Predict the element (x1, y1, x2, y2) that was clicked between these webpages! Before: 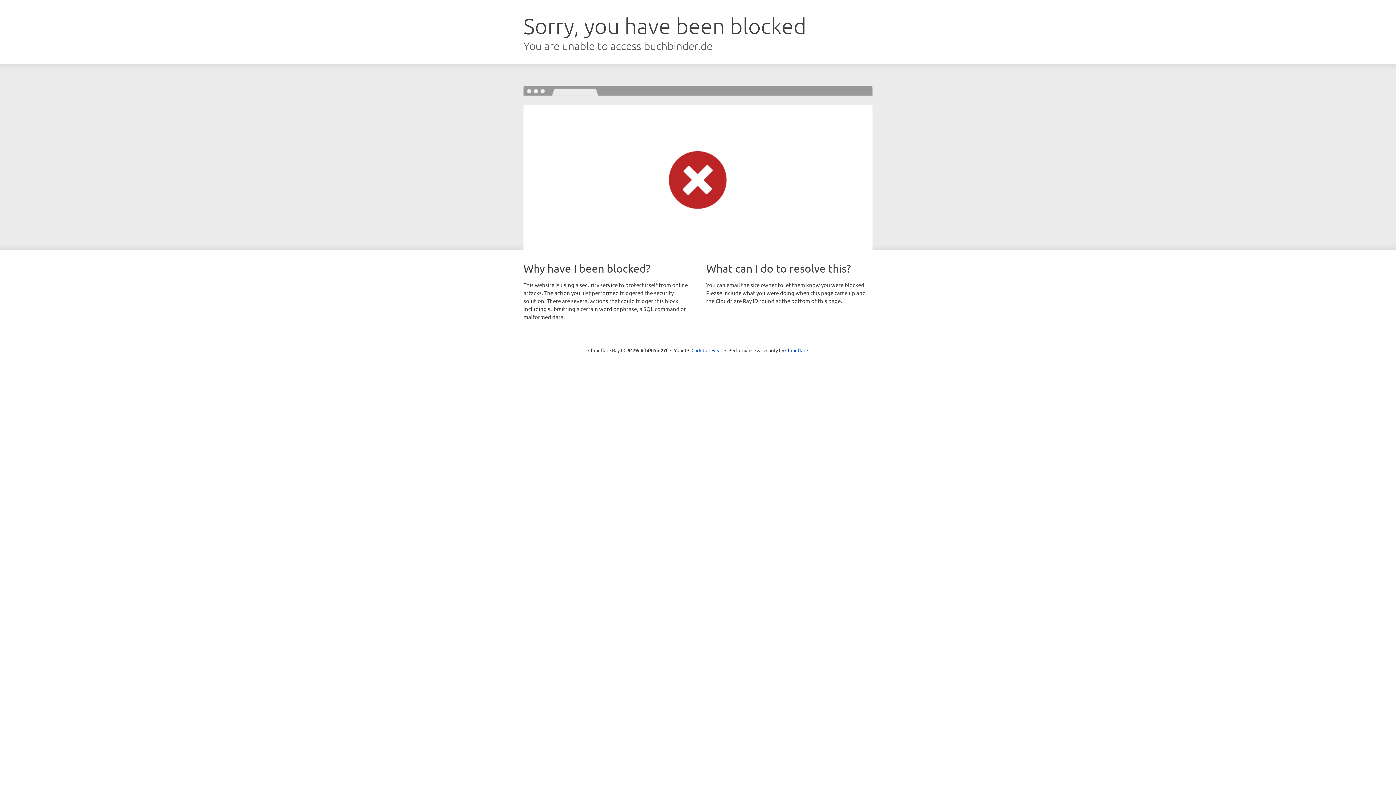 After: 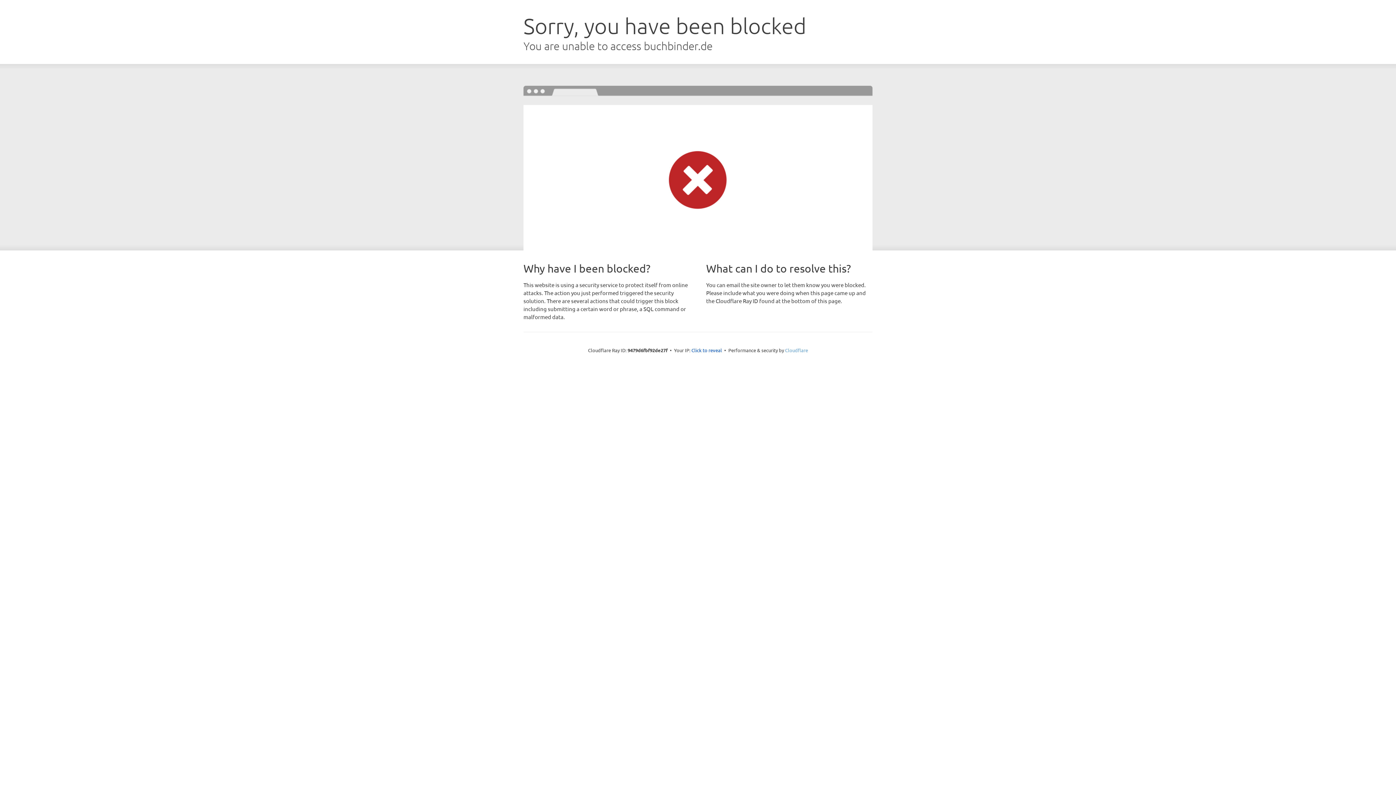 Action: label: Cloudflare bbox: (785, 347, 808, 353)